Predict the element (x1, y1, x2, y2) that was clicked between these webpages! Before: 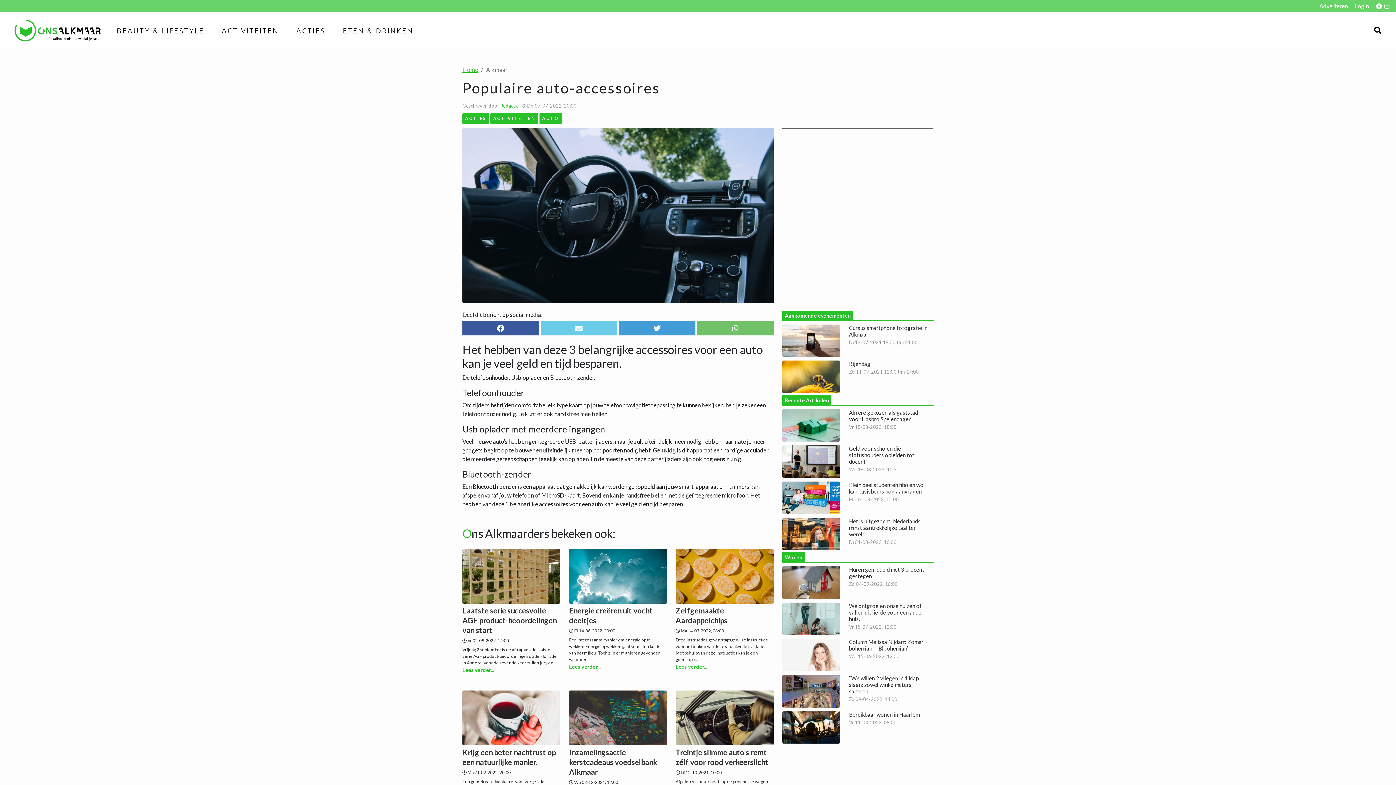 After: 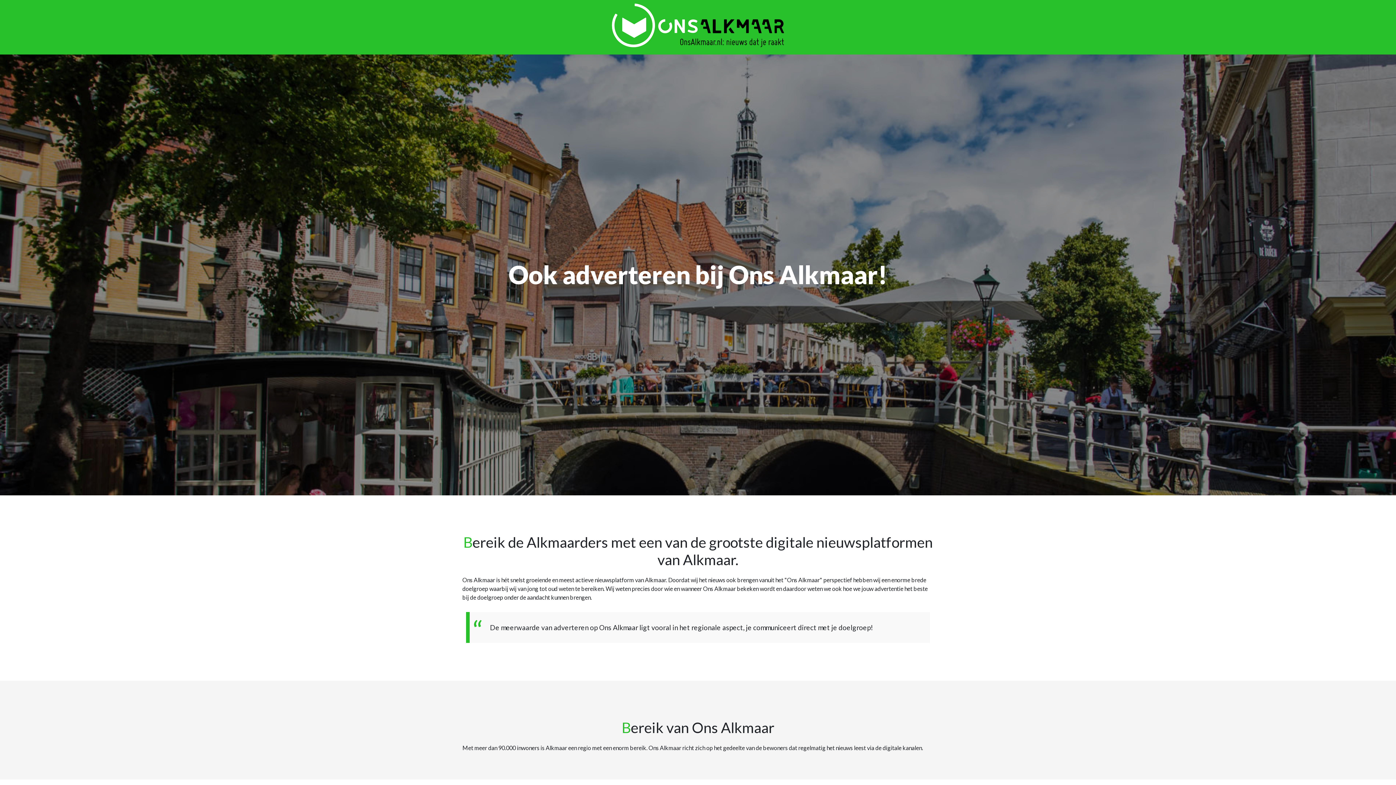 Action: bbox: (1318, 2, 1348, 10) label: Adverteren